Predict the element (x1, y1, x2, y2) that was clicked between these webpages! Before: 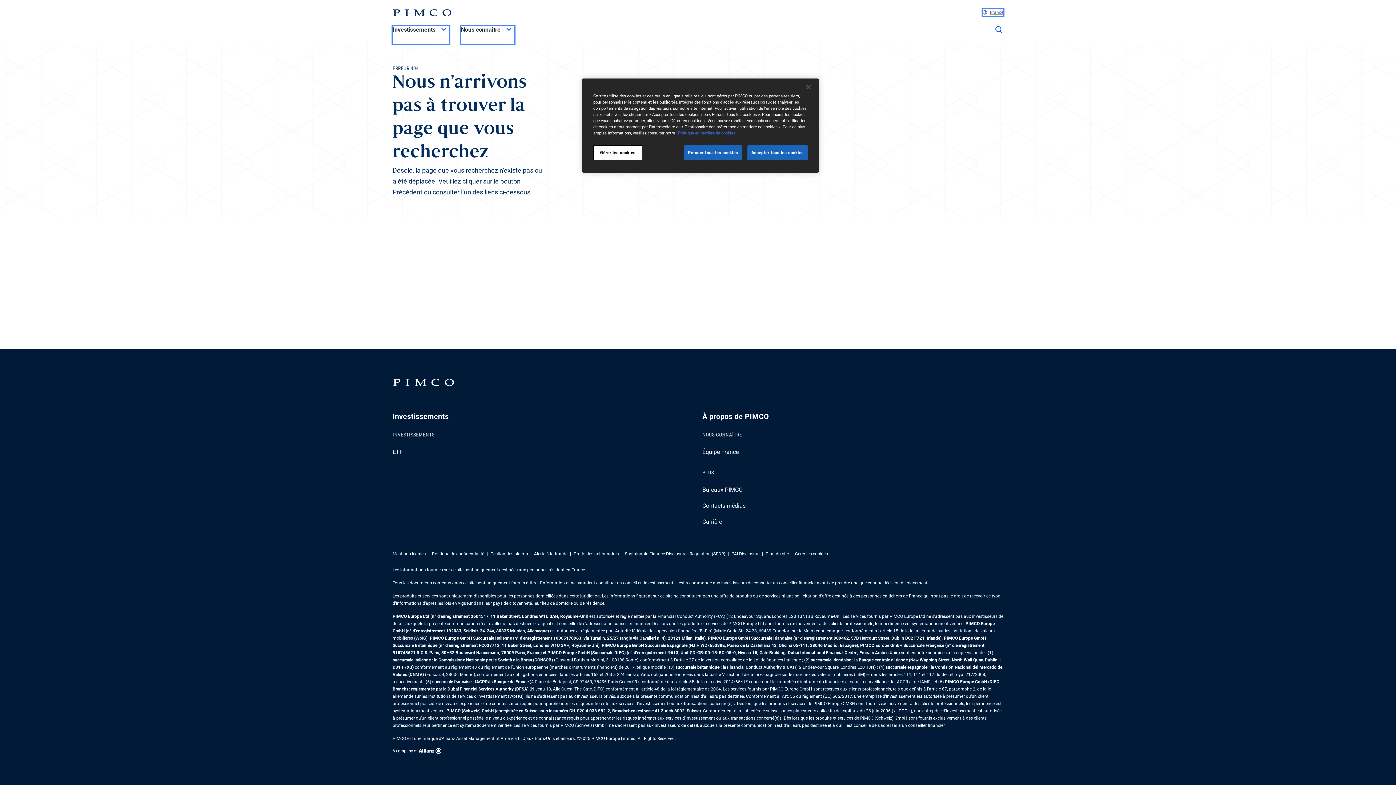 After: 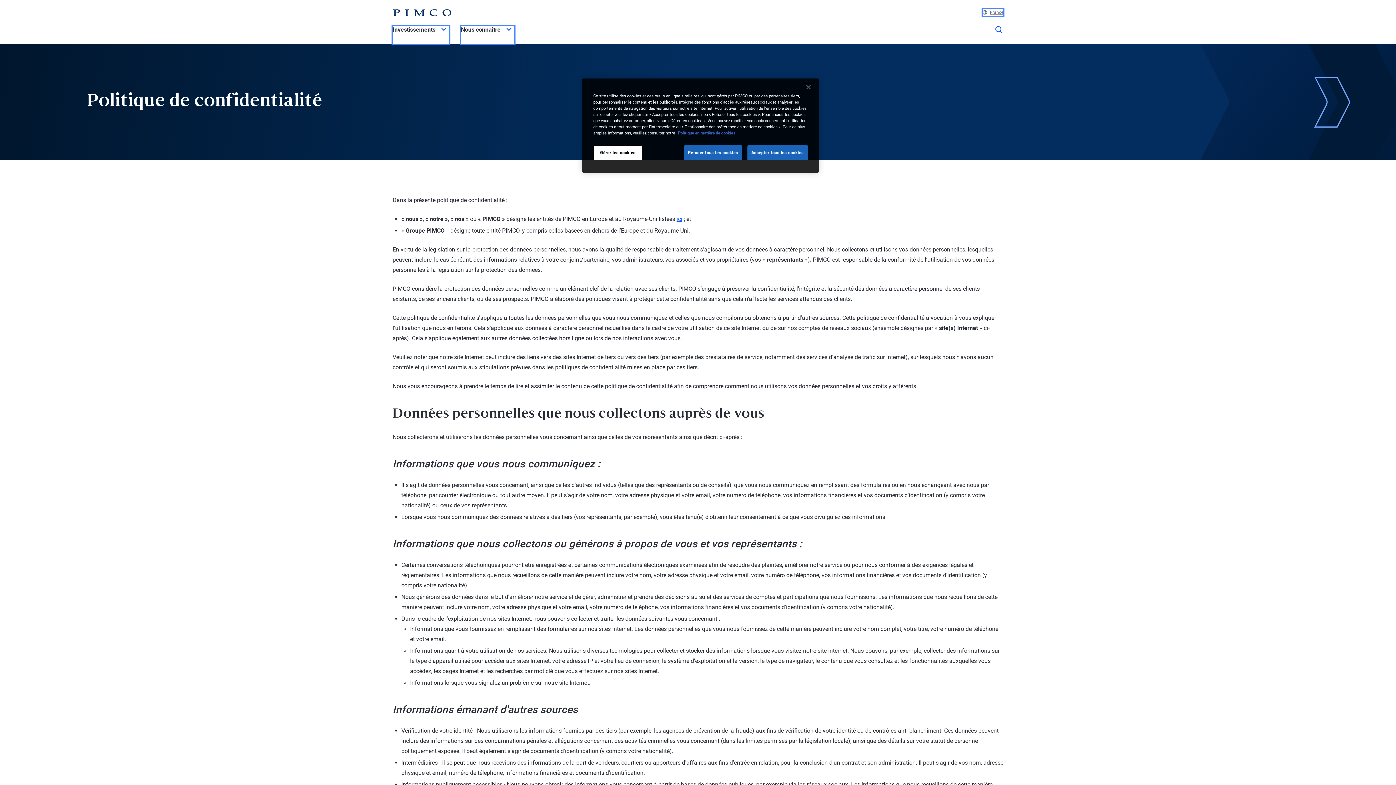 Action: label: Politique de confidentialité bbox: (432, 551, 484, 556)